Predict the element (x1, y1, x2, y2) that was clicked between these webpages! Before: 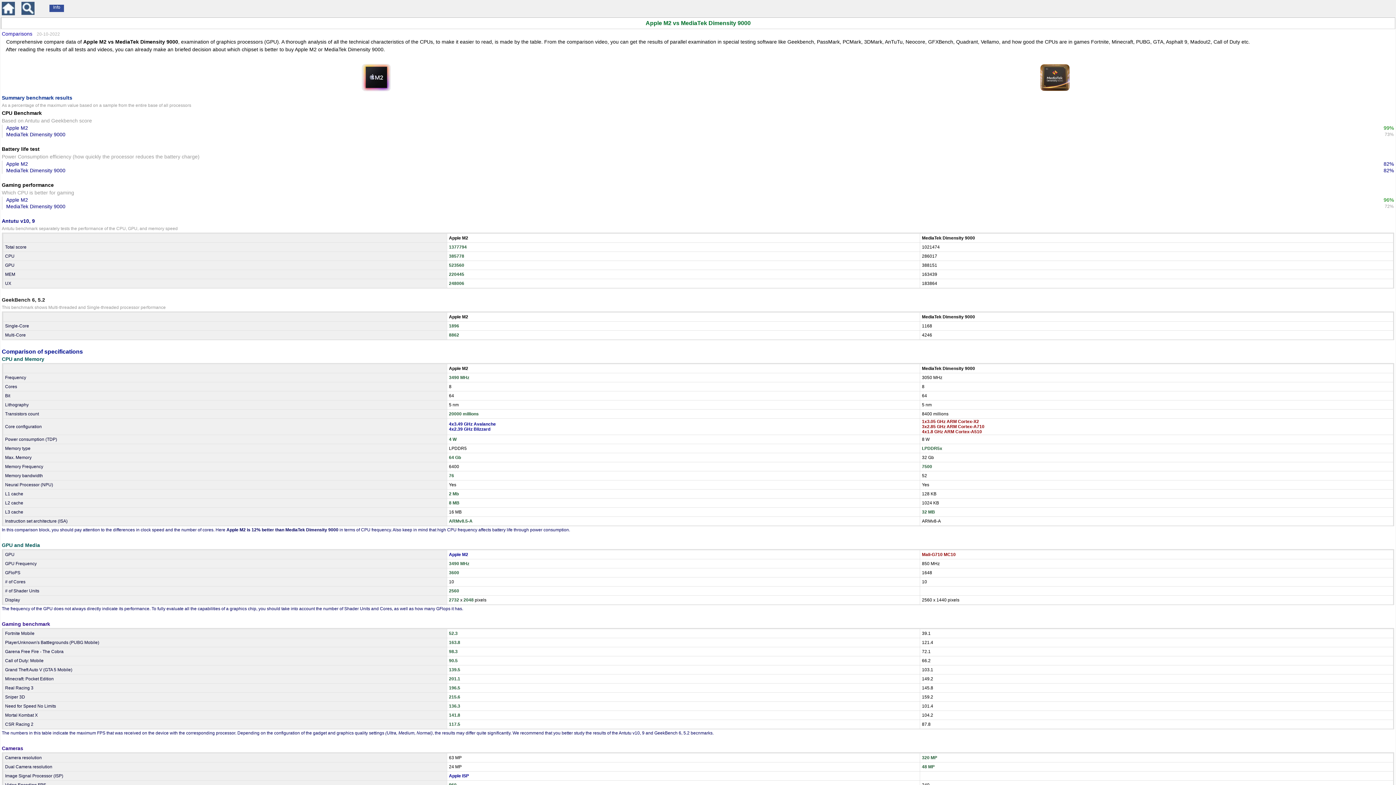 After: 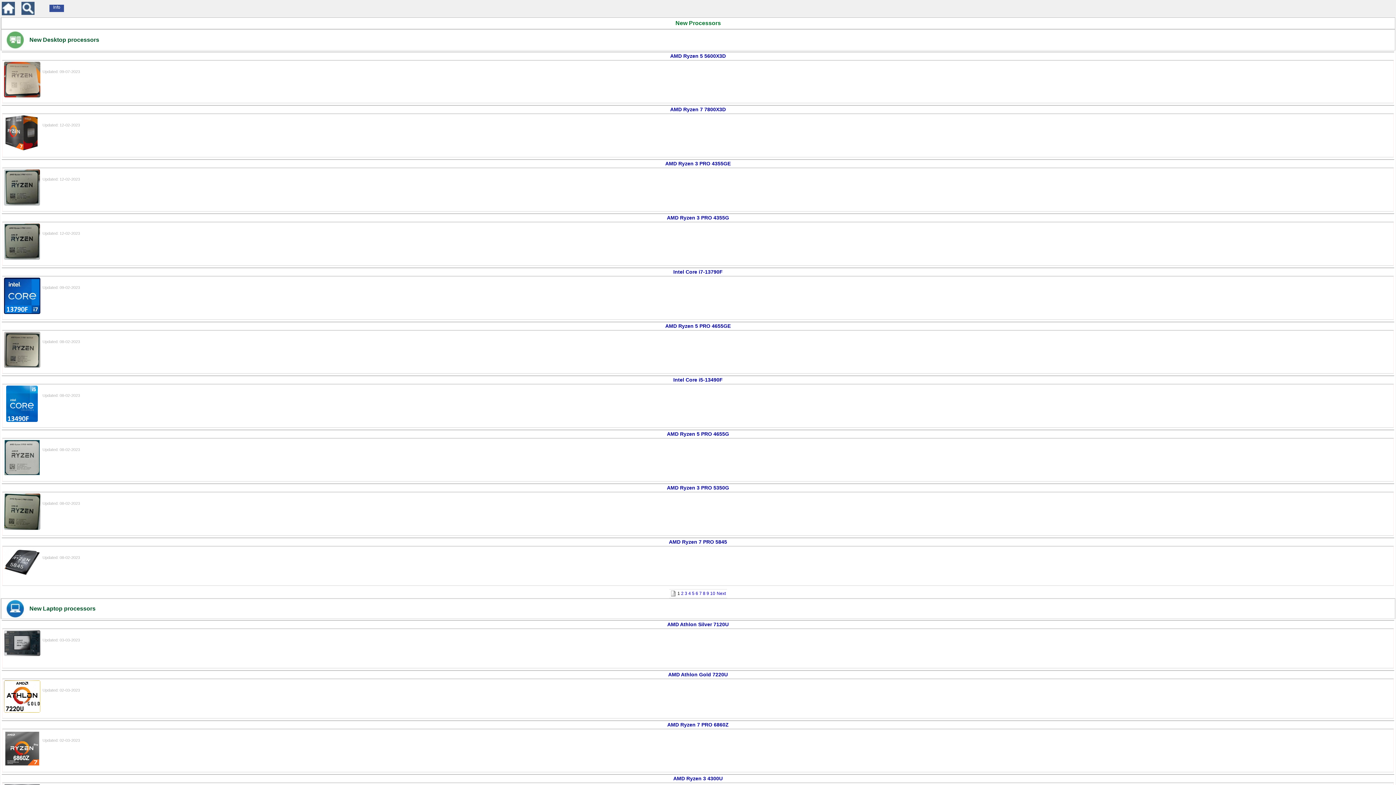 Action: bbox: (1, 11, 14, 16)